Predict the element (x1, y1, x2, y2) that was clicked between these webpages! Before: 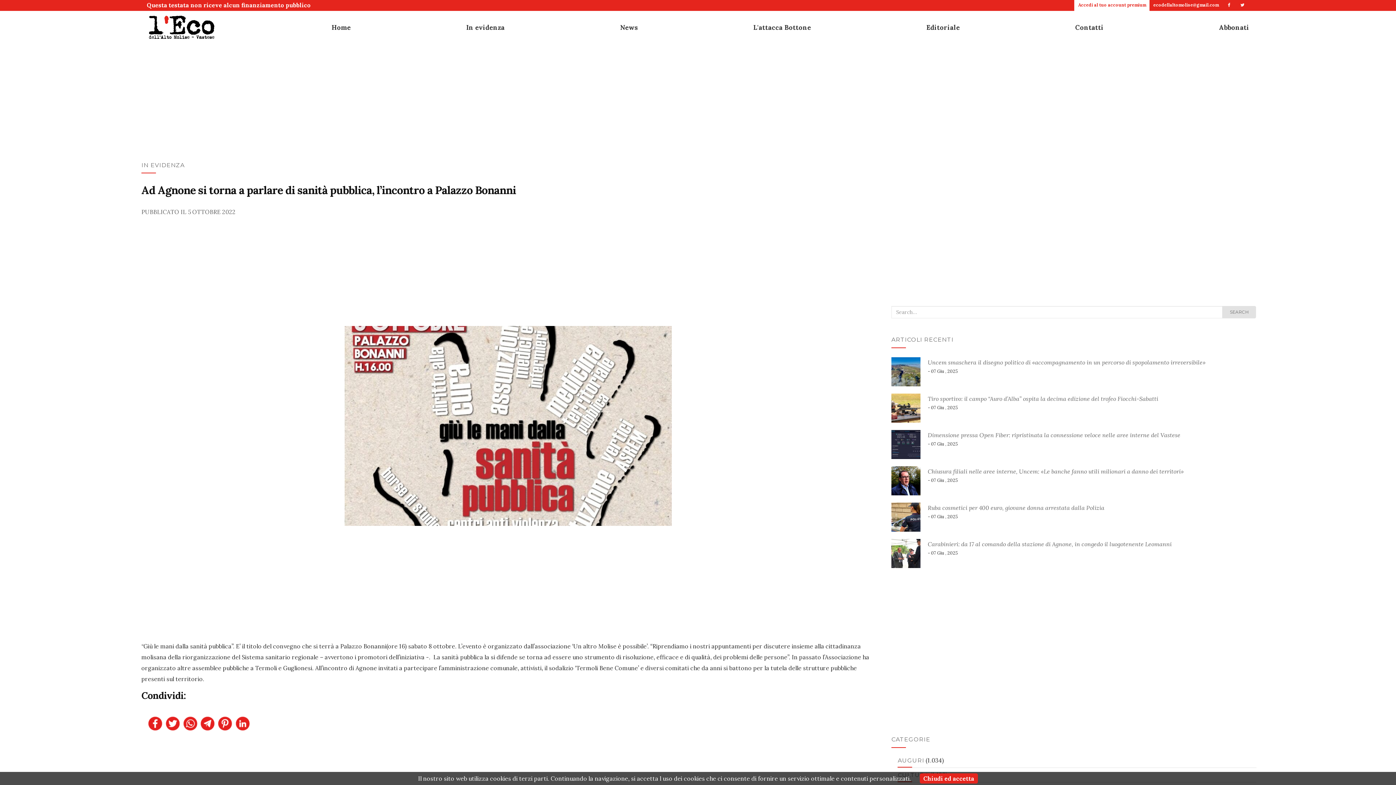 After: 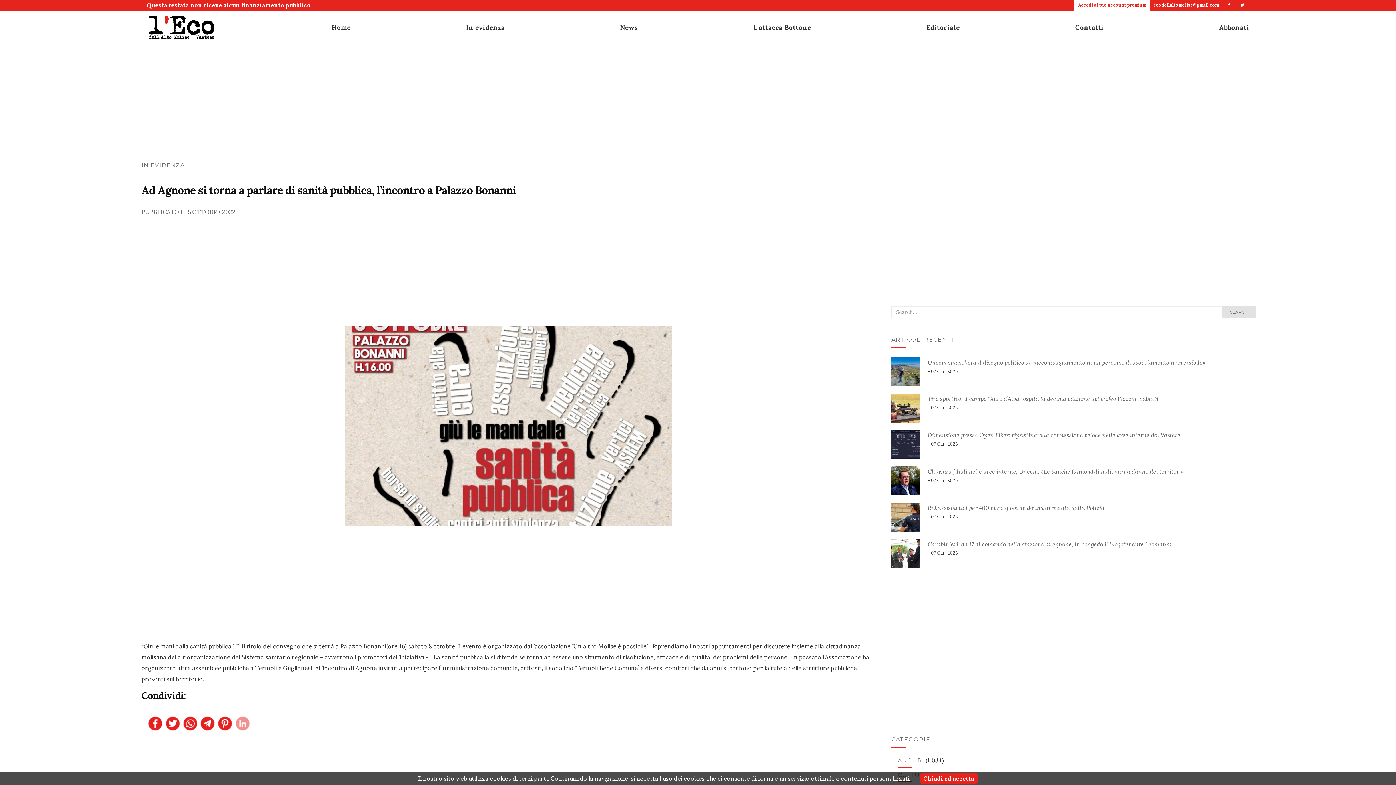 Action: bbox: (235, 716, 249, 731)